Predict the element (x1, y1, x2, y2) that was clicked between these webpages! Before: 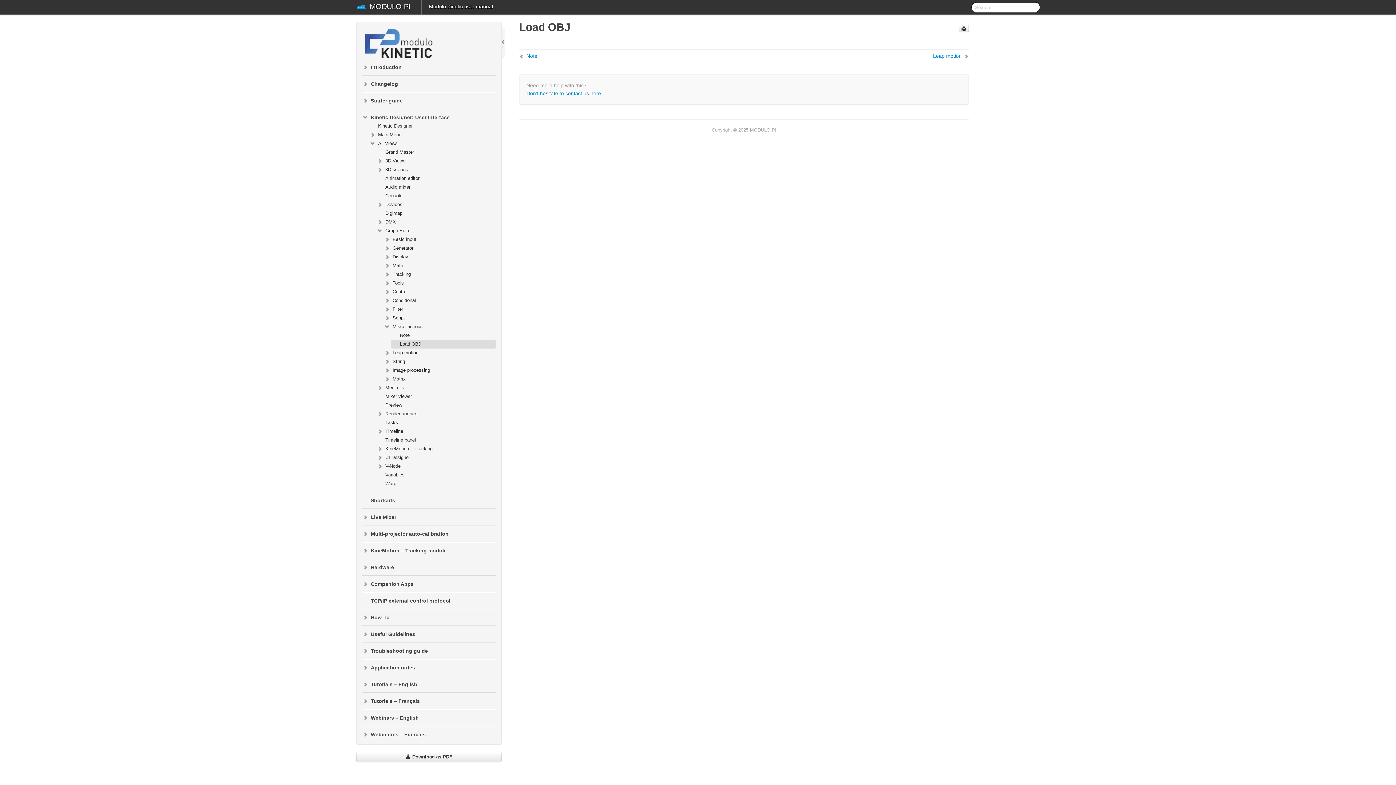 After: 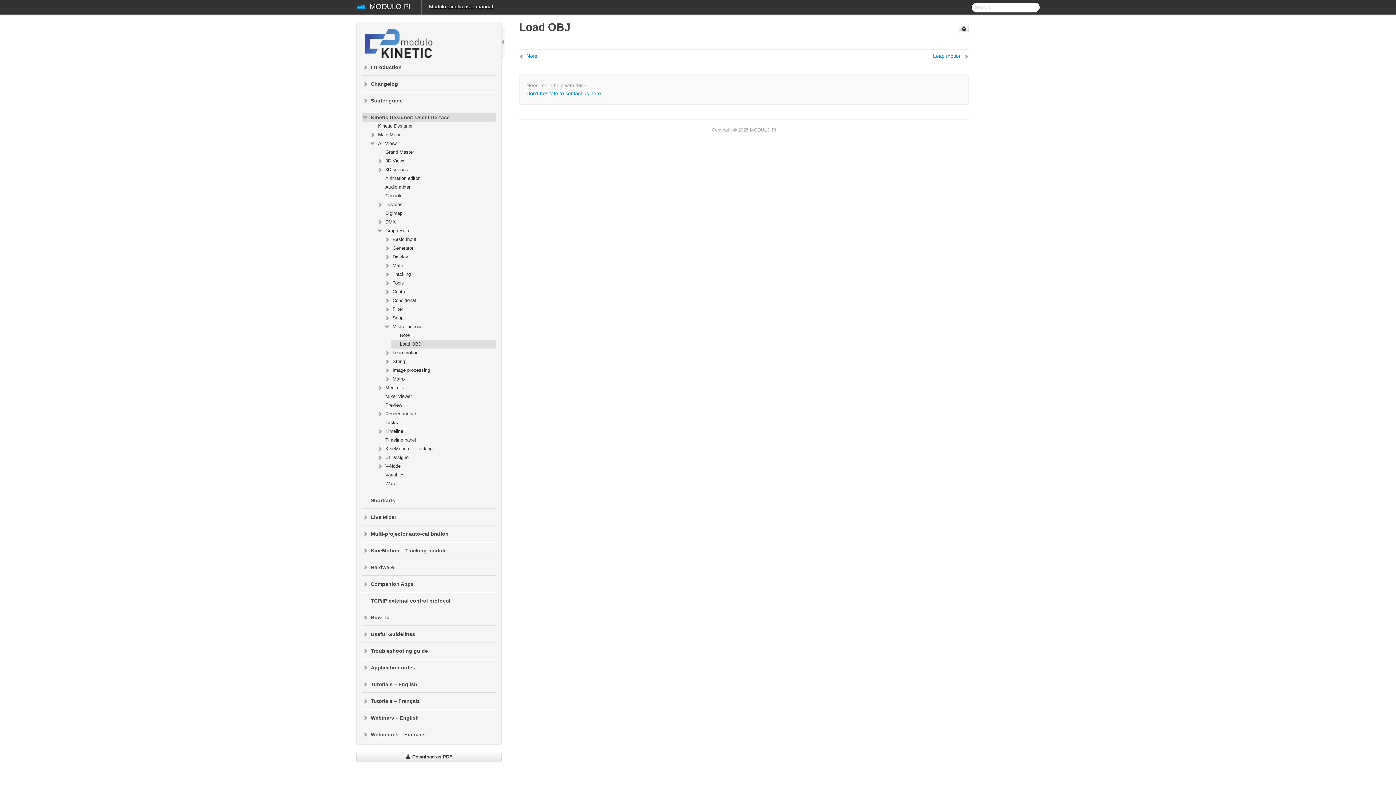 Action: label: Kinetic Designer: User Interface bbox: (362, 113, 496, 121)